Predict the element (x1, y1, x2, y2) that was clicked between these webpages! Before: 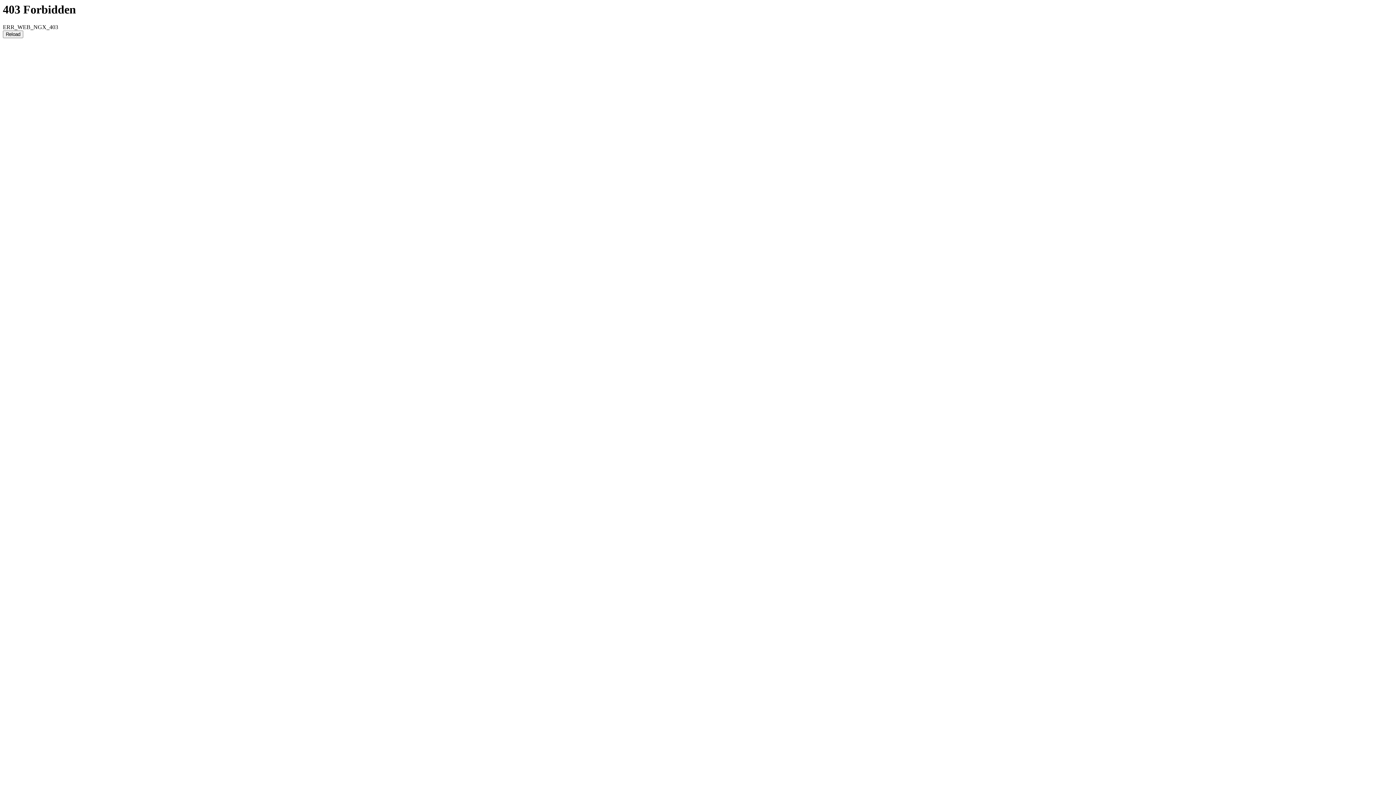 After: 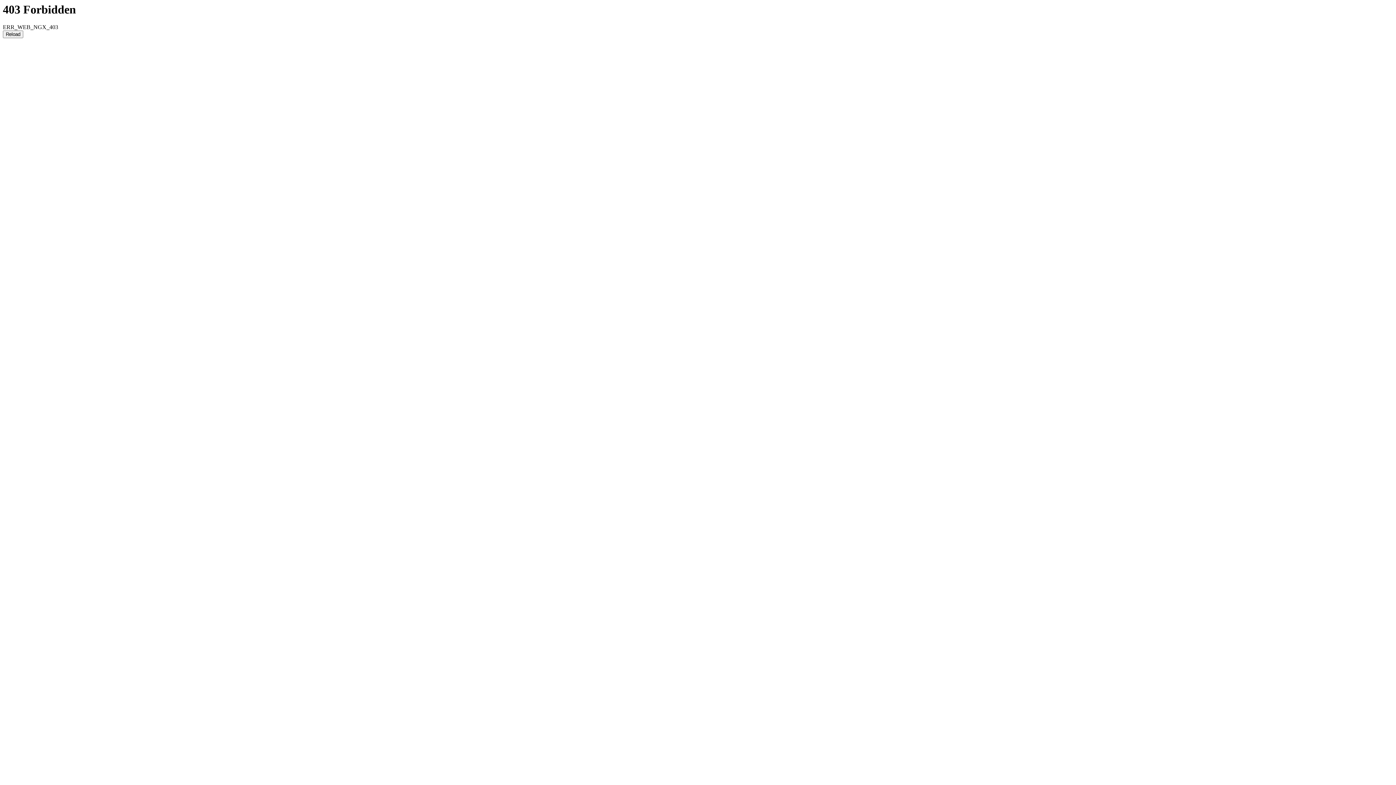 Action: label: Reload bbox: (2, 30, 23, 38)